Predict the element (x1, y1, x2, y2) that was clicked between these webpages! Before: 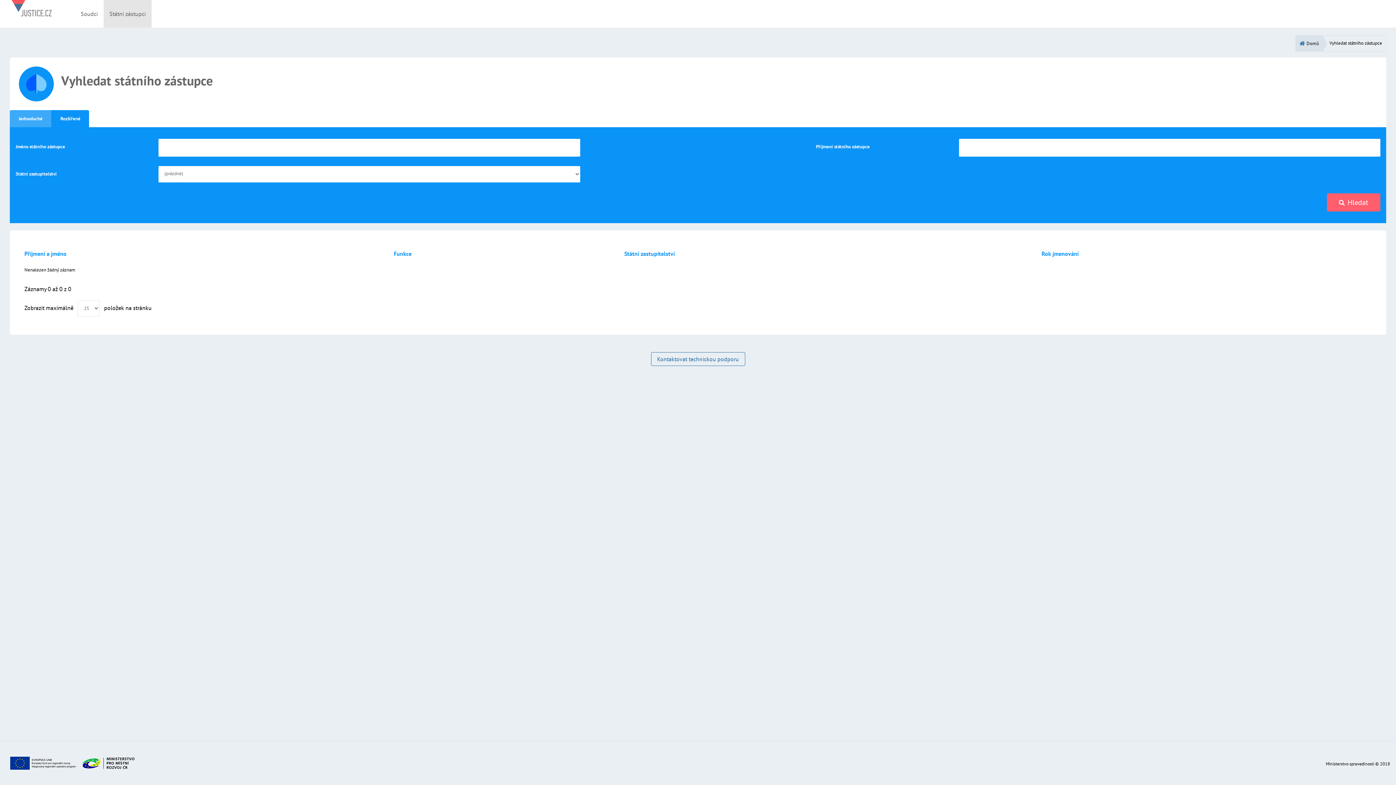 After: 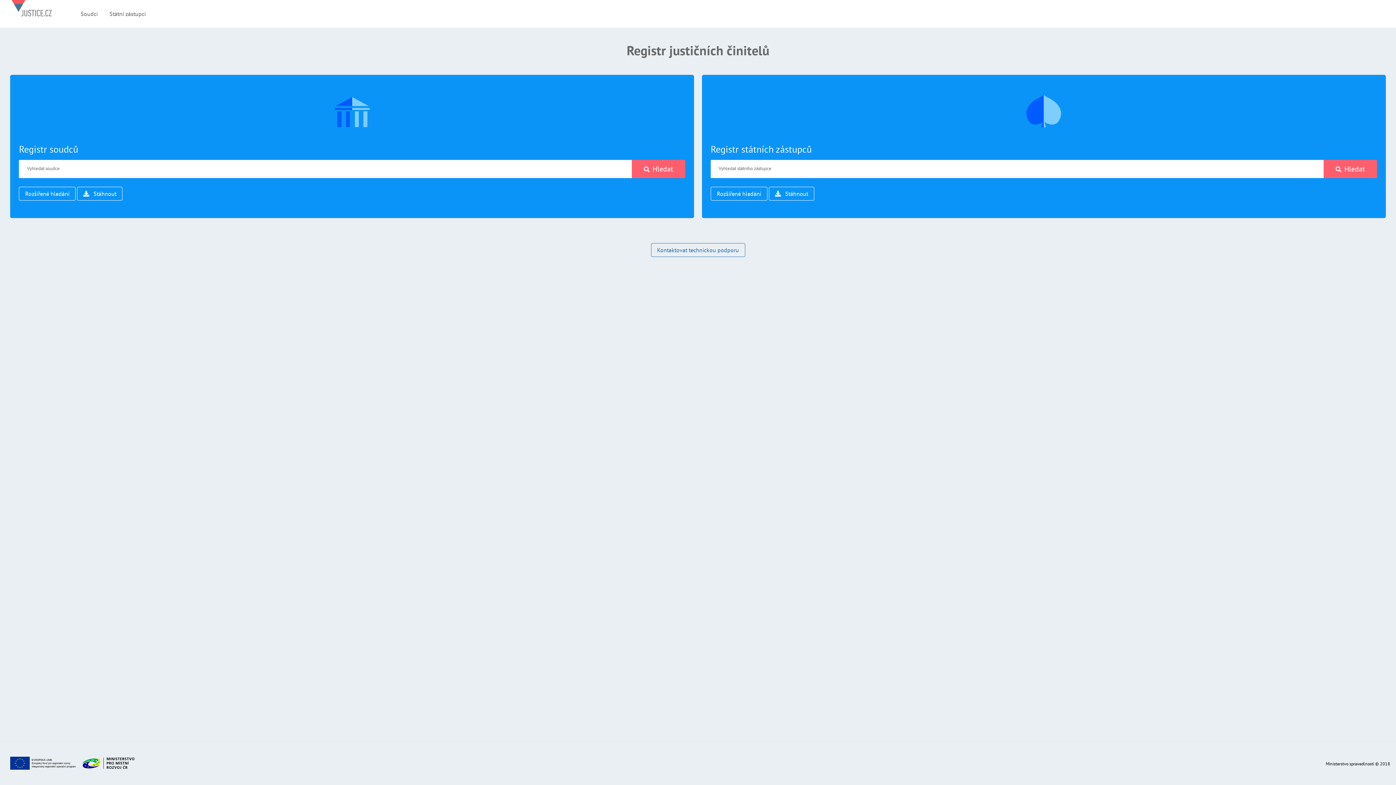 Action: bbox: (1299, 38, 1319, 47) label: Domů